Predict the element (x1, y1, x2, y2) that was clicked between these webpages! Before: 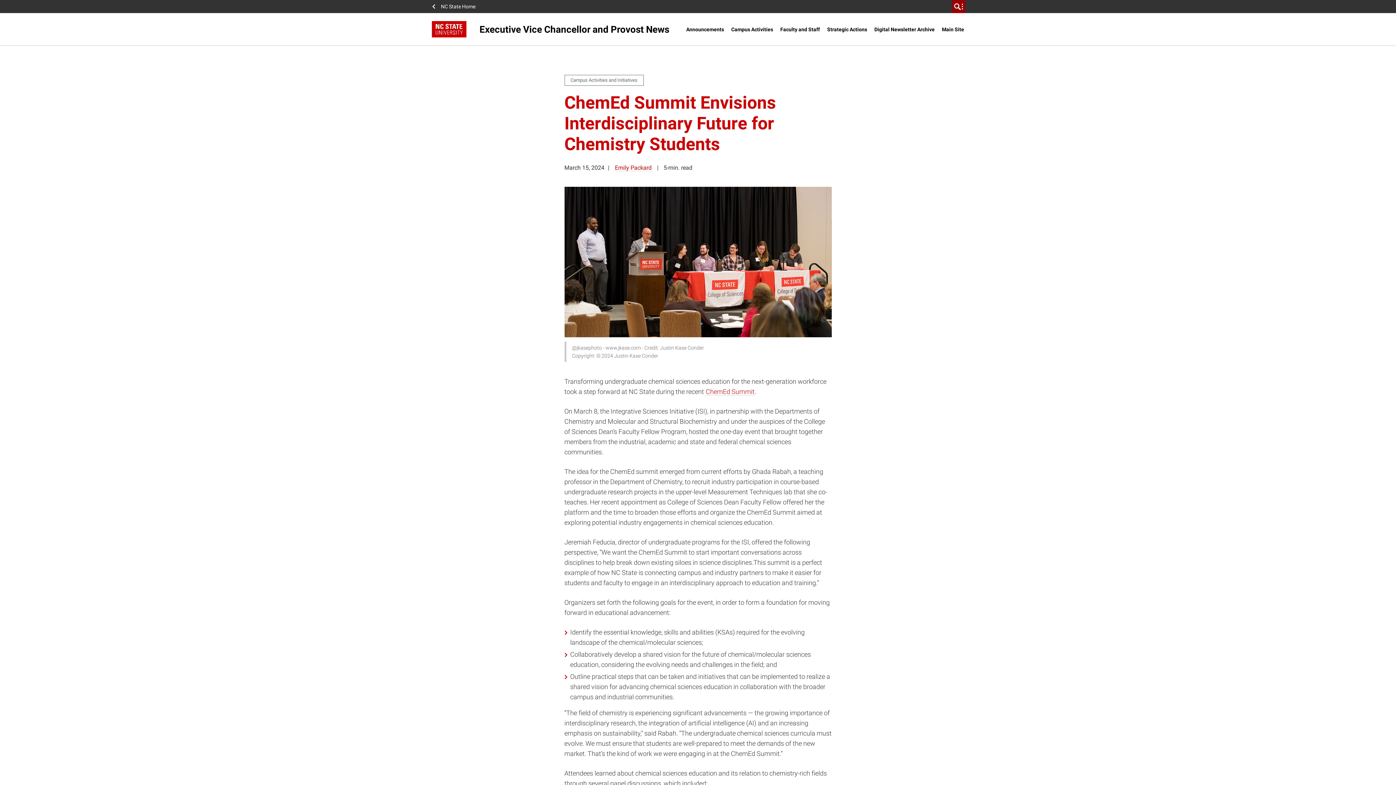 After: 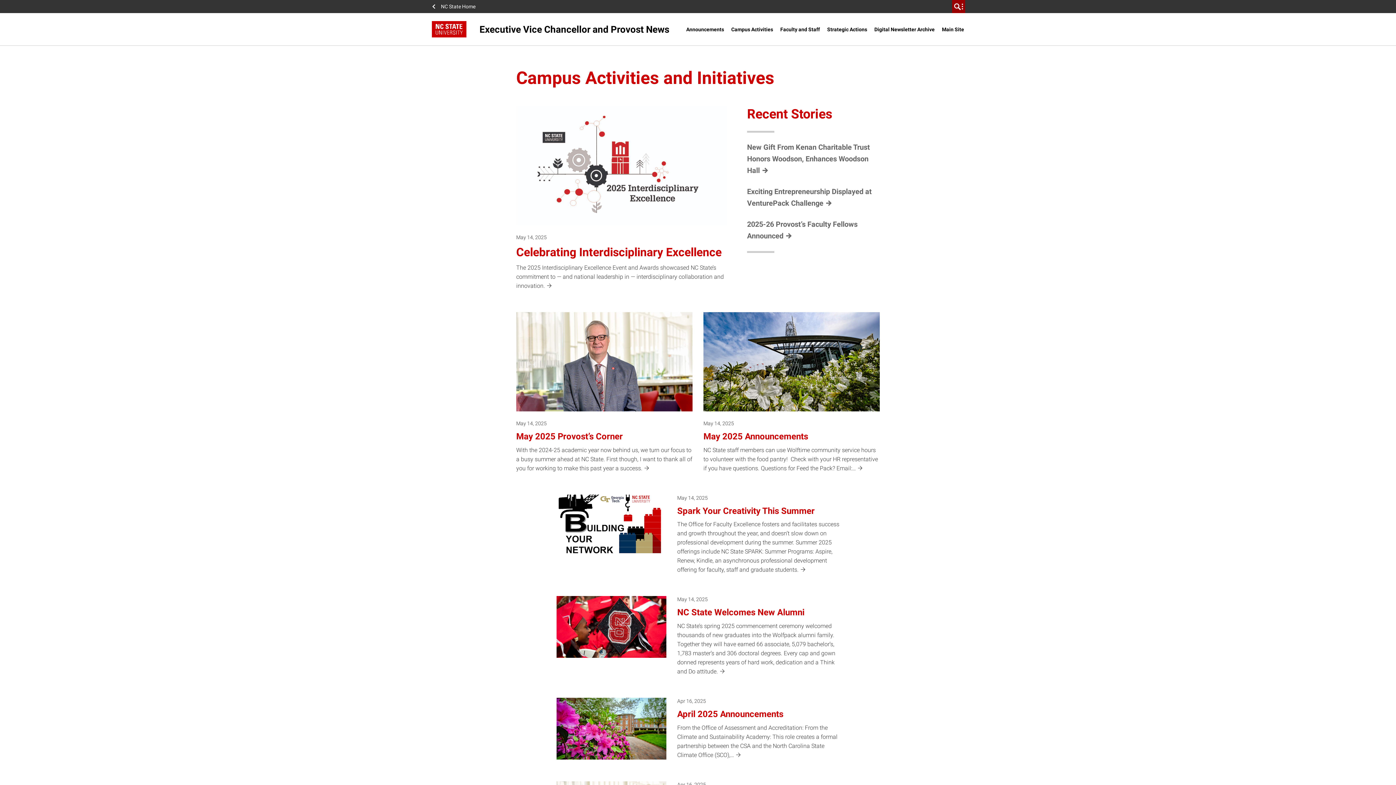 Action: label: Campus Activities bbox: (728, 20, 776, 38)